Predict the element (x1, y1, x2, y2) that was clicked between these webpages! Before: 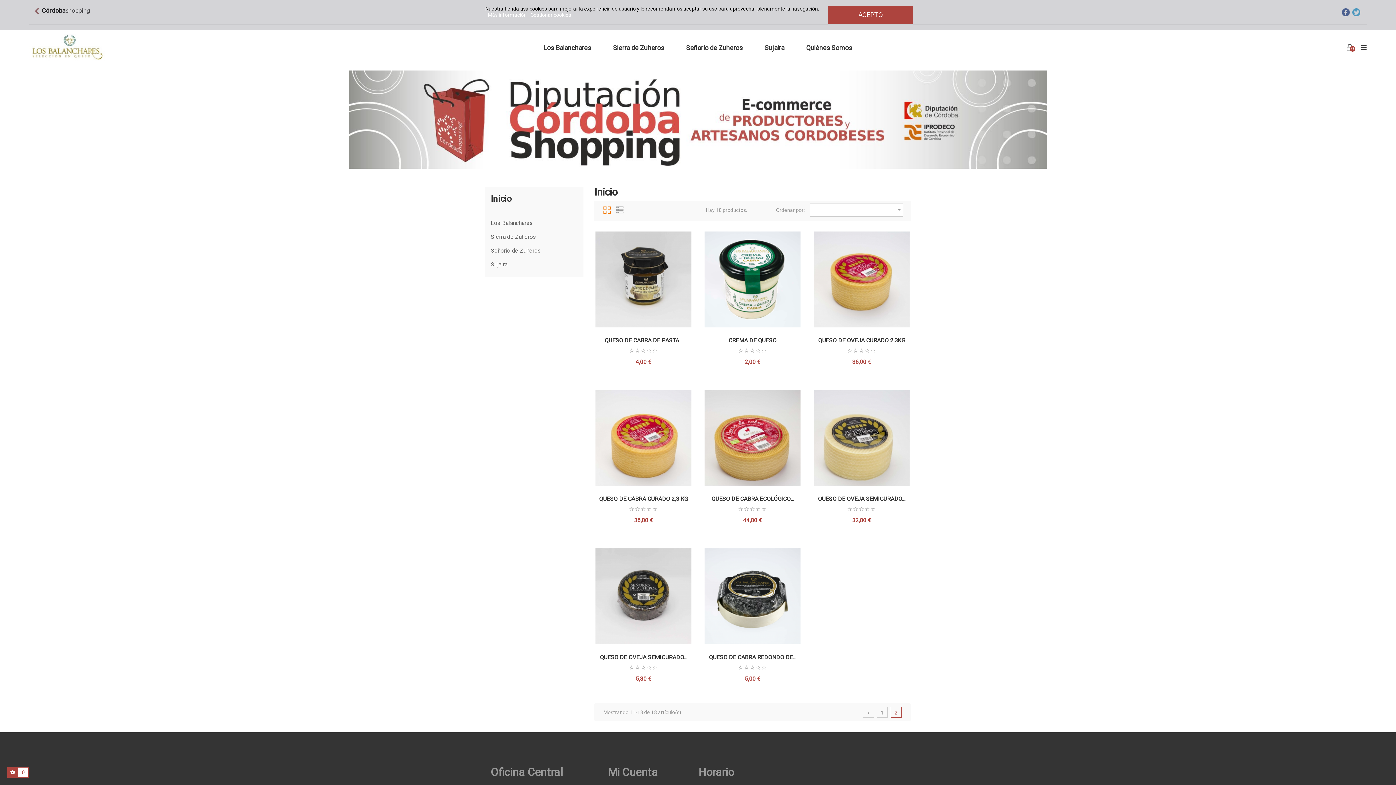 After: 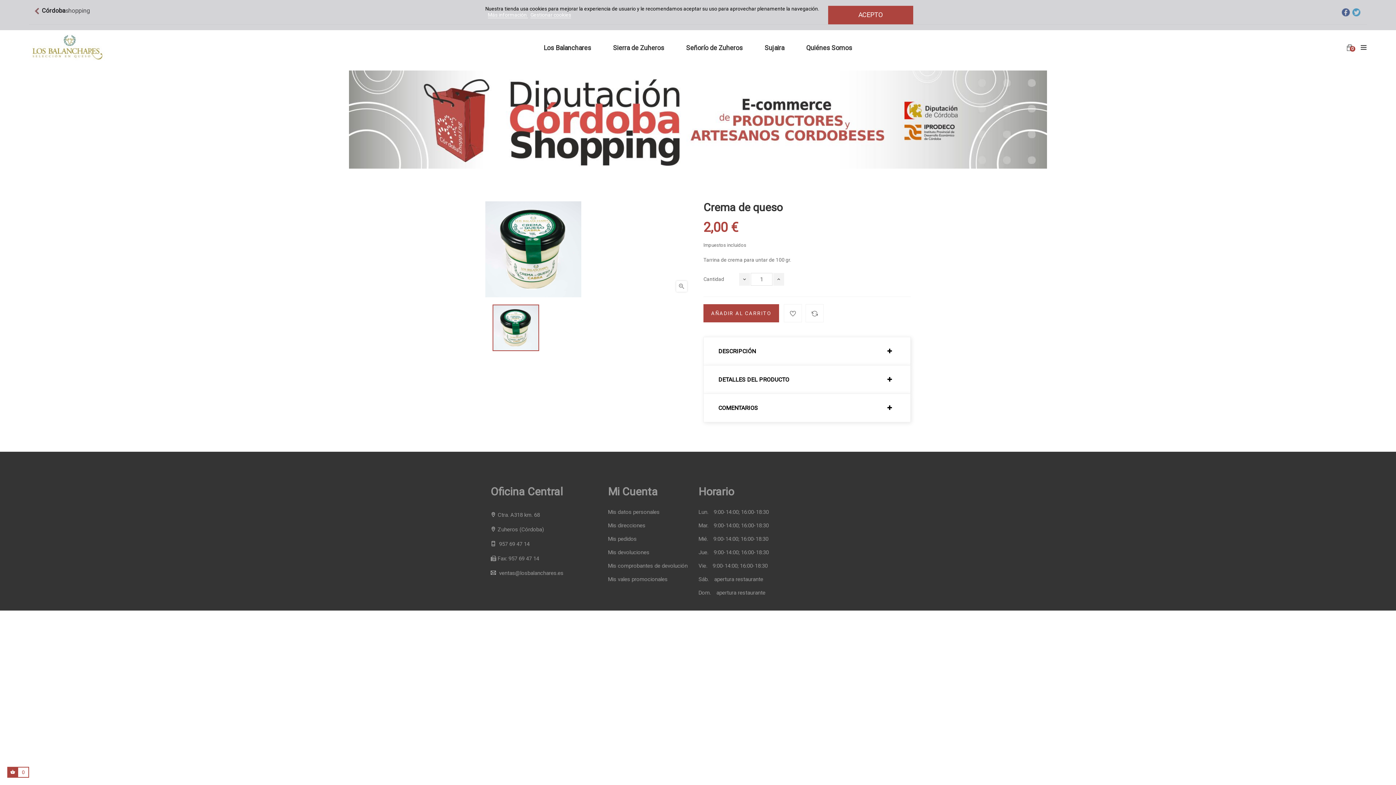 Action: label: CREMA DE QUESO bbox: (728, 337, 776, 344)